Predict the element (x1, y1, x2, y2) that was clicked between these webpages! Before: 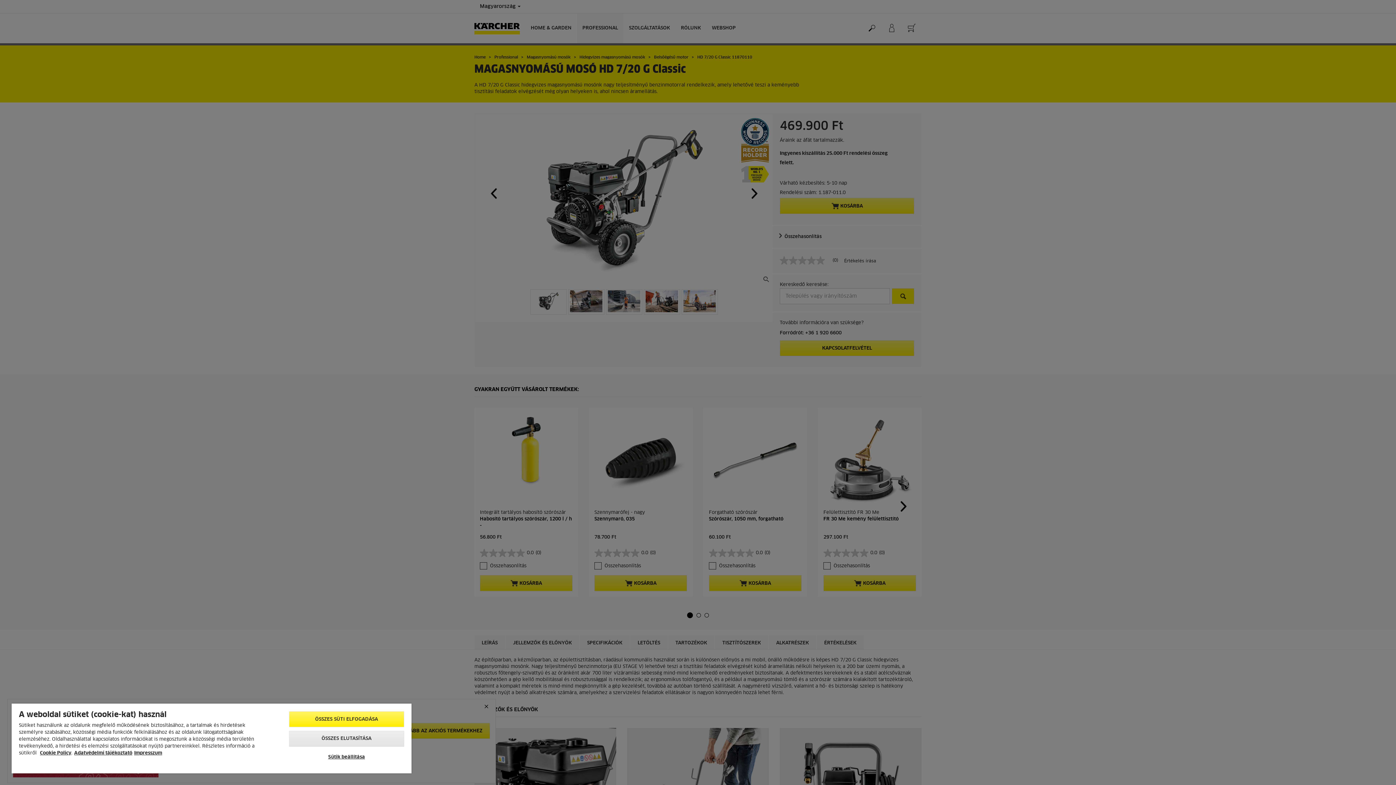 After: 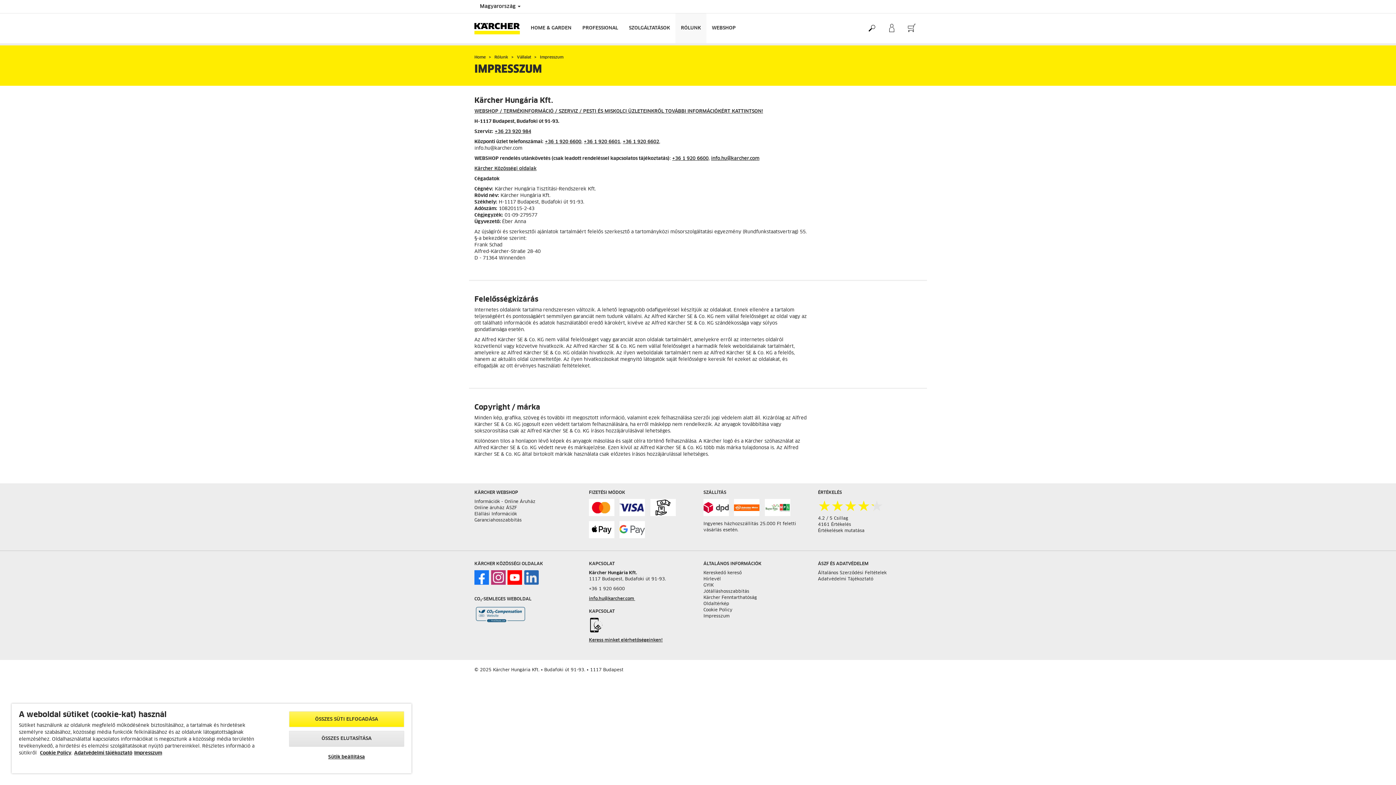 Action: label: Impresszum bbox: (134, 751, 162, 756)